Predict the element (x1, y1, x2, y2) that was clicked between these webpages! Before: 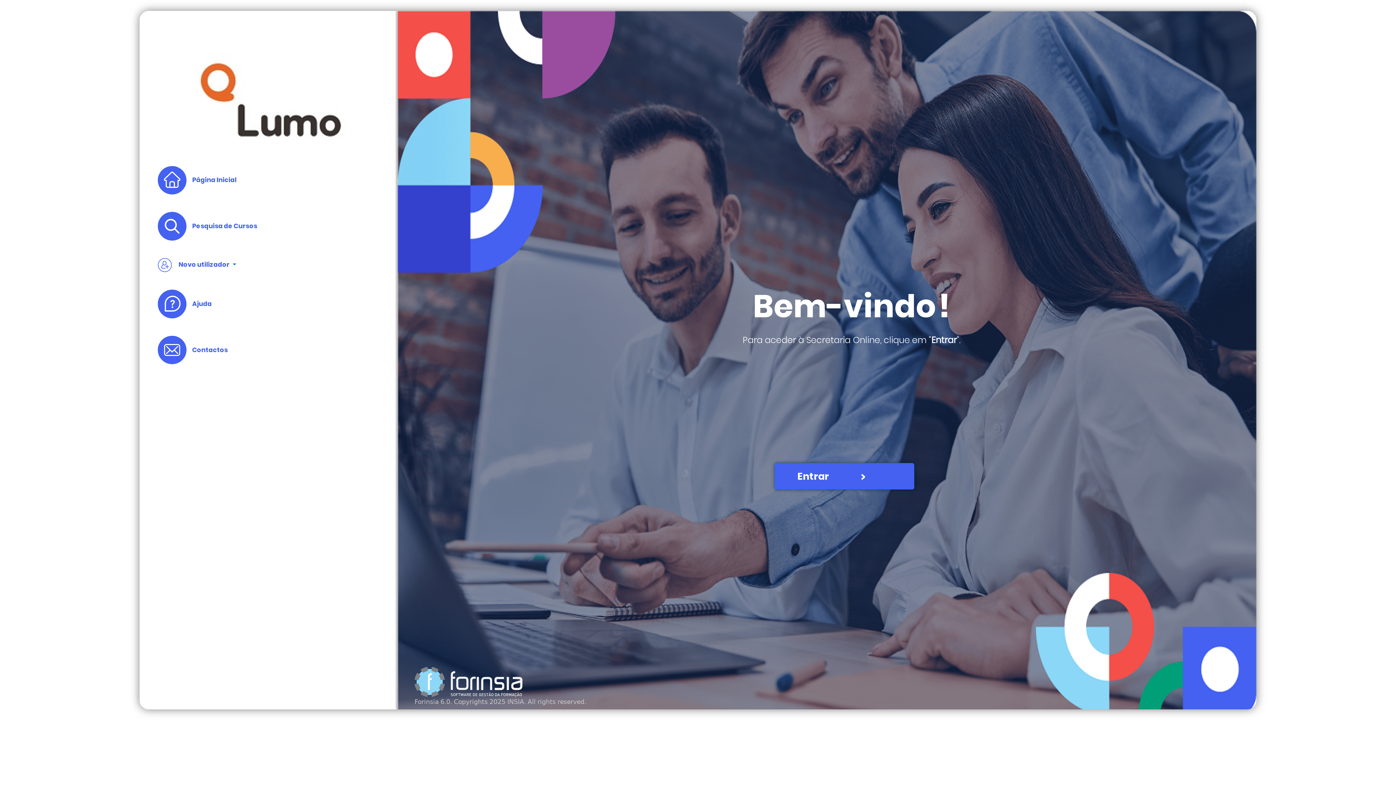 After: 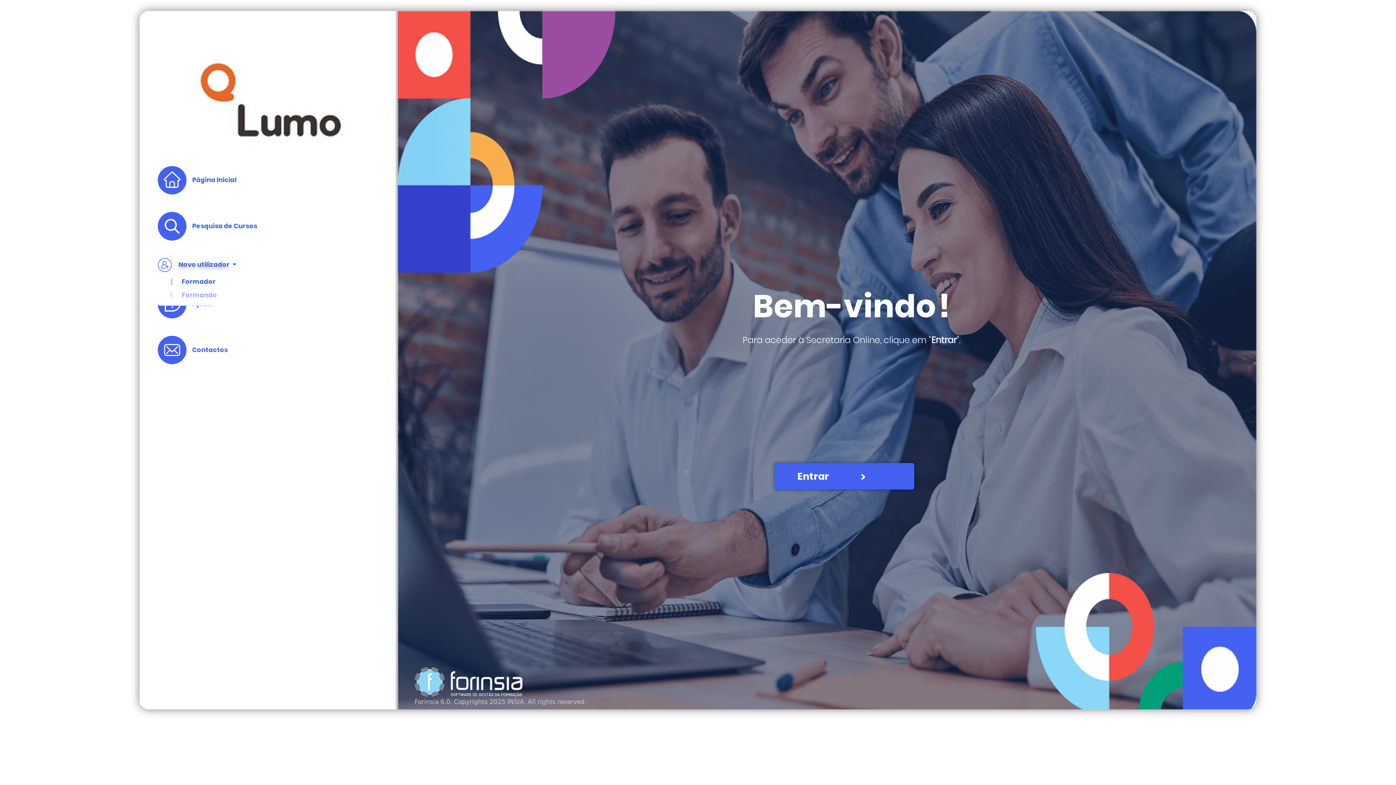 Action: label:  Novo utilizador  bbox: (157, 258, 276, 272)